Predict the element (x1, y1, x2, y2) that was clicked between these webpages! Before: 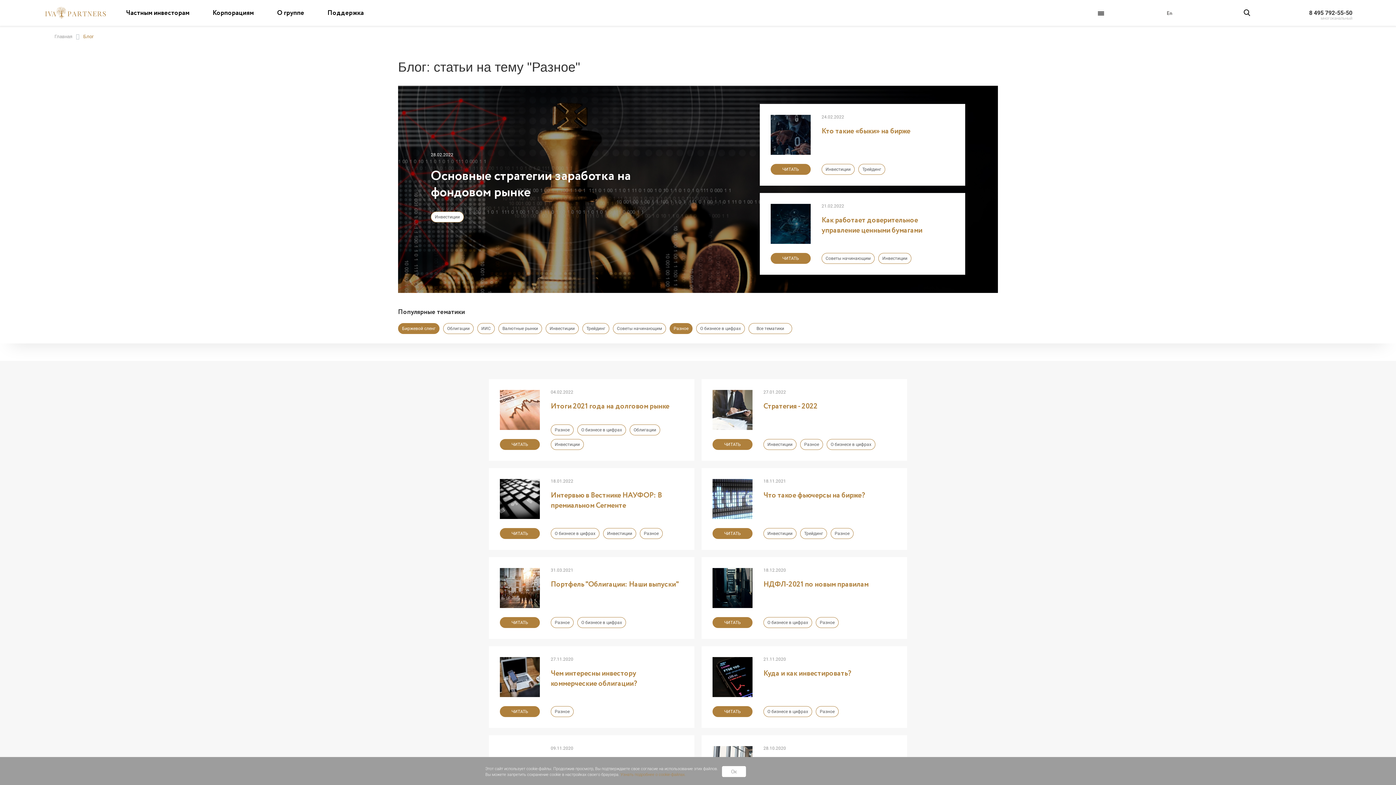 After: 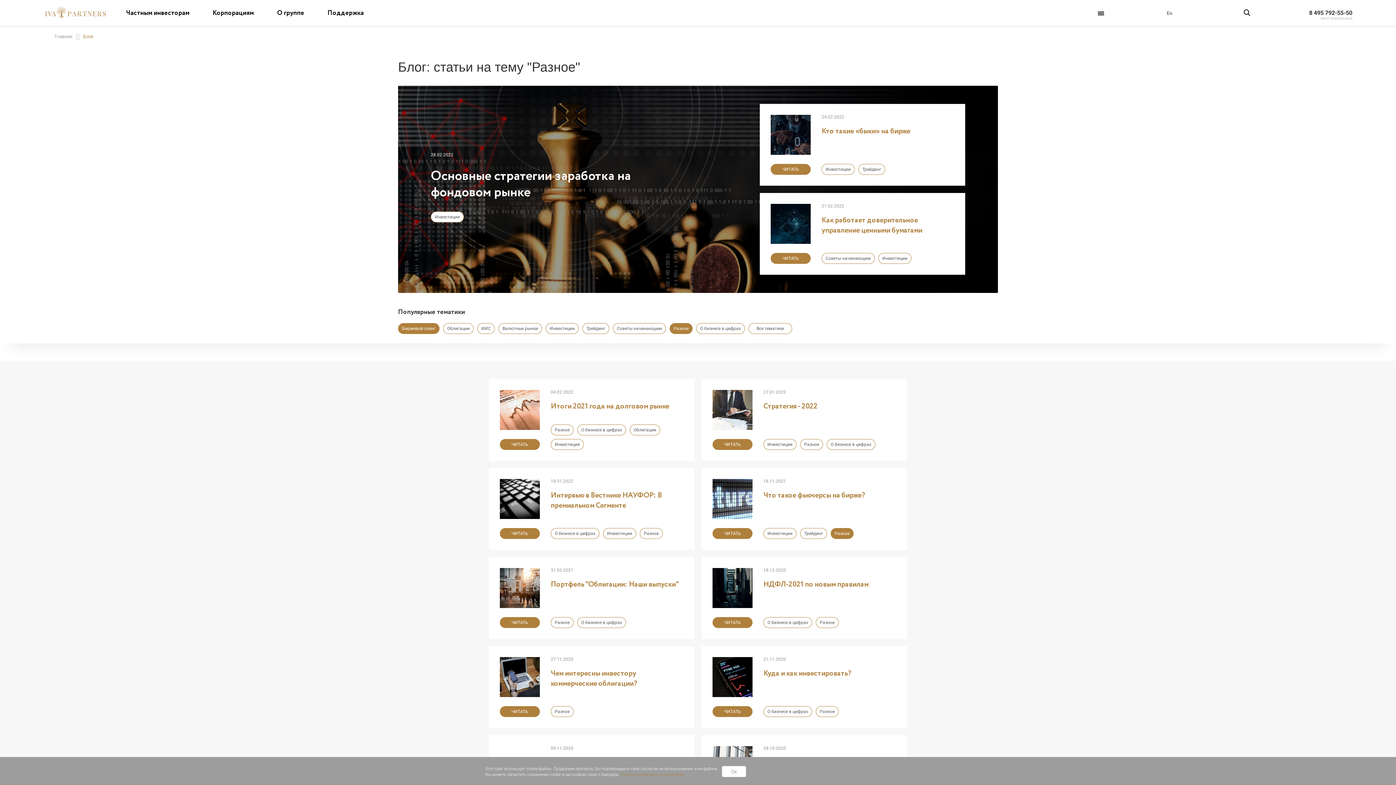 Action: bbox: (830, 528, 853, 539) label: Разное